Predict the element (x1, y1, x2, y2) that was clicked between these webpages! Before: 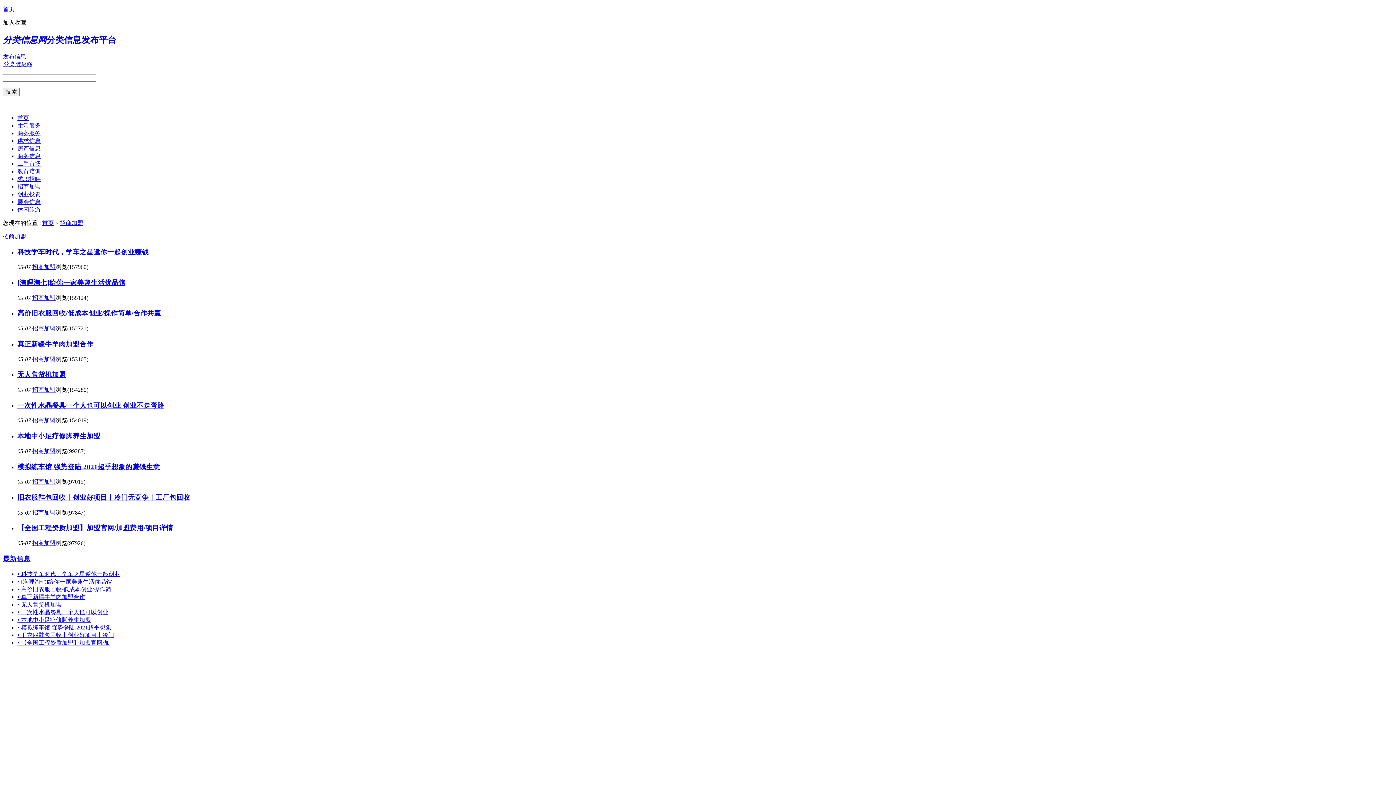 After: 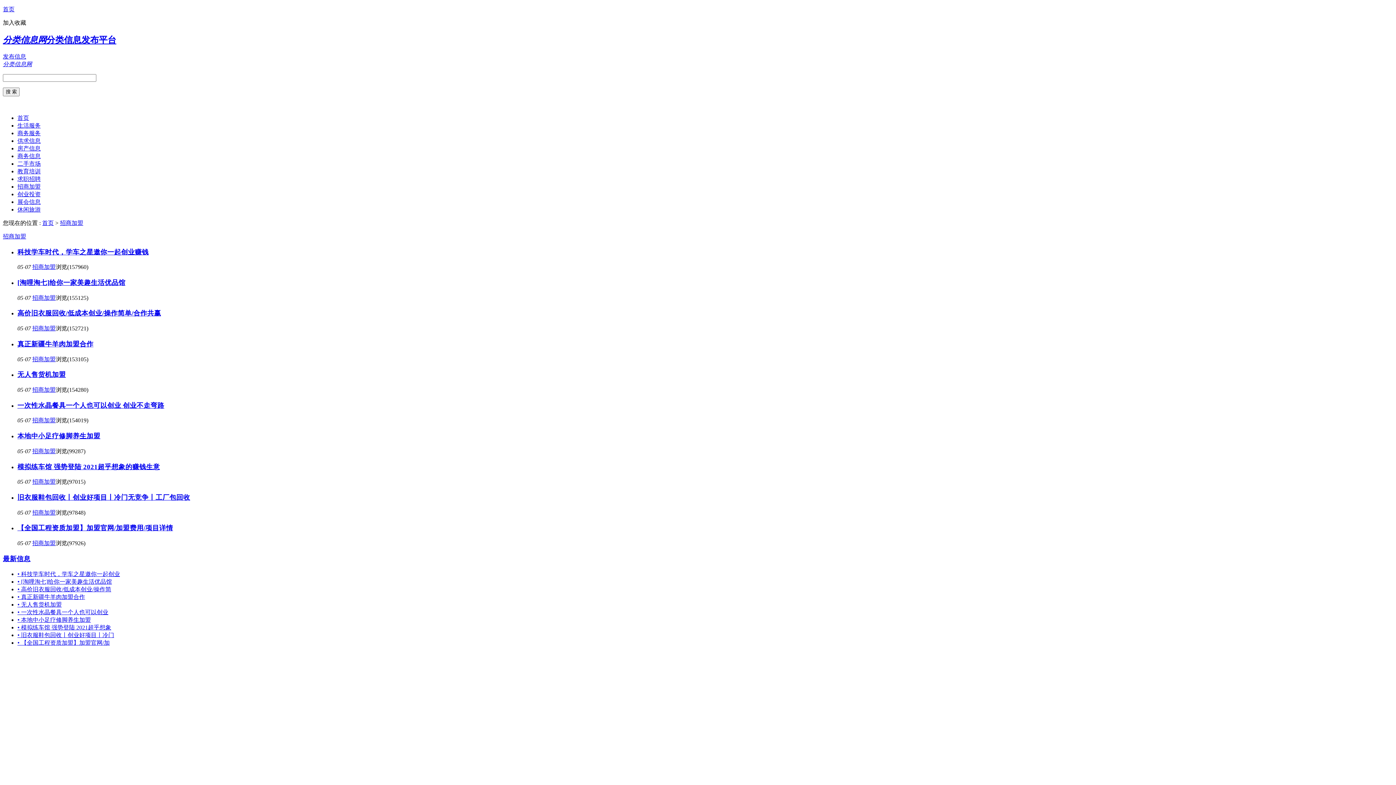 Action: bbox: (2, 233, 26, 239) label: 招商加盟